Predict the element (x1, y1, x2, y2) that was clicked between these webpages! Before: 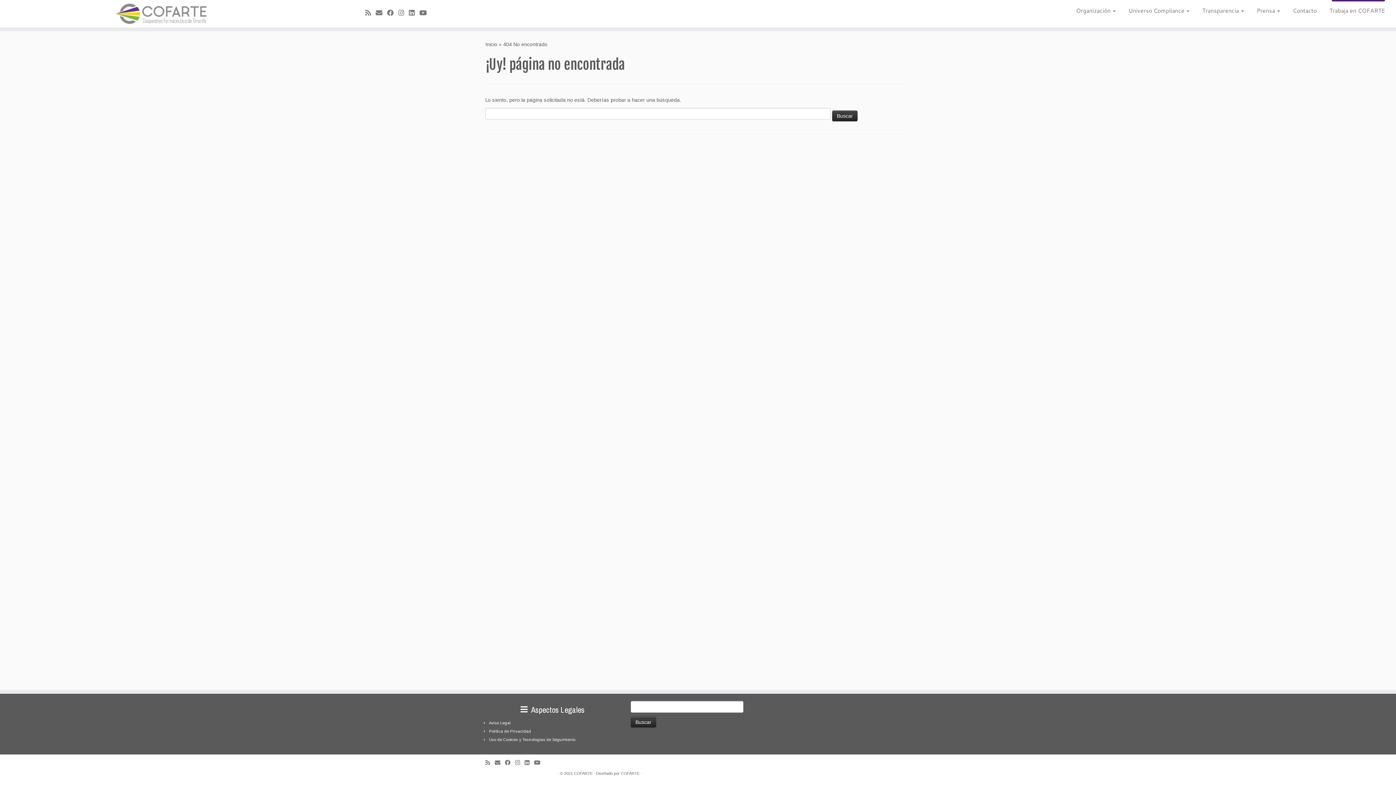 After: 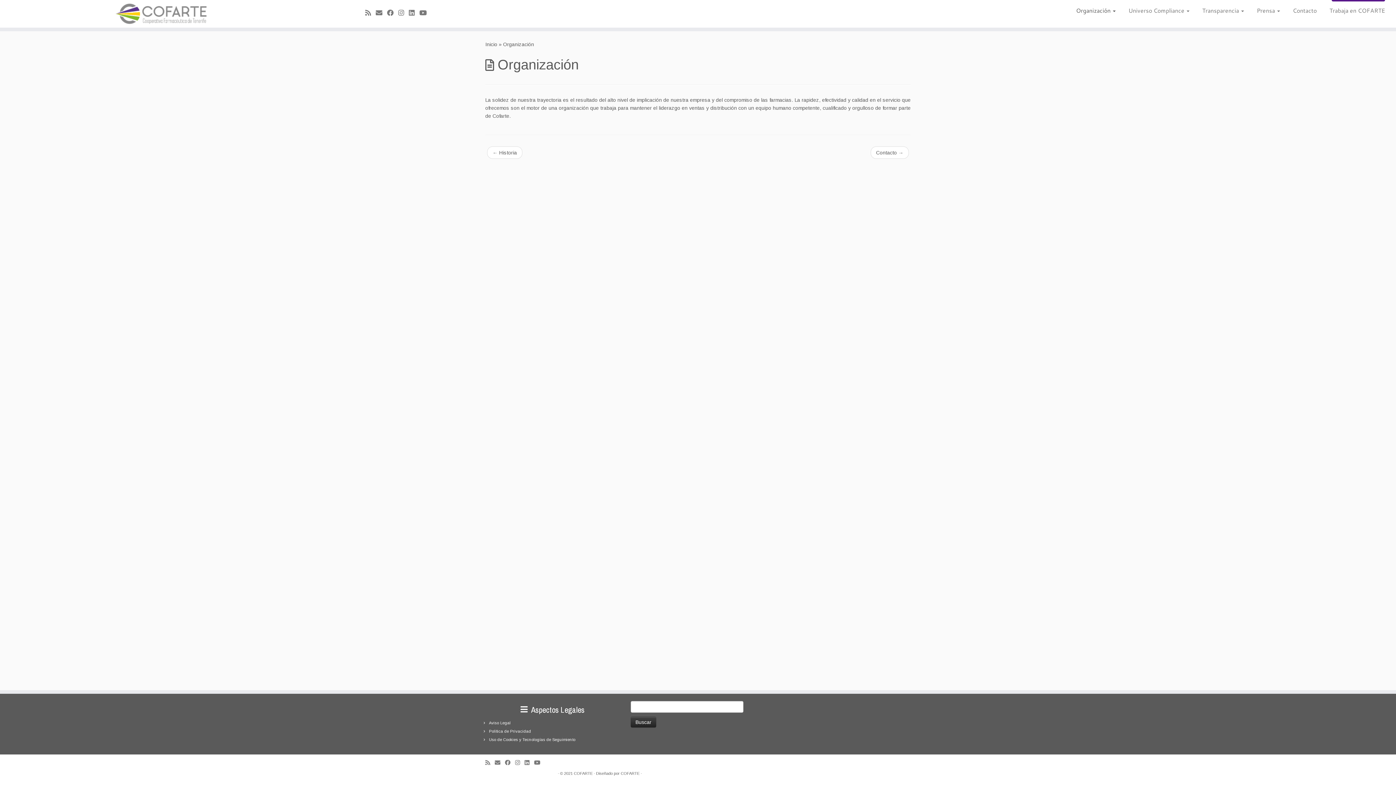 Action: label: Organización  bbox: (1069, 4, 1121, 15)